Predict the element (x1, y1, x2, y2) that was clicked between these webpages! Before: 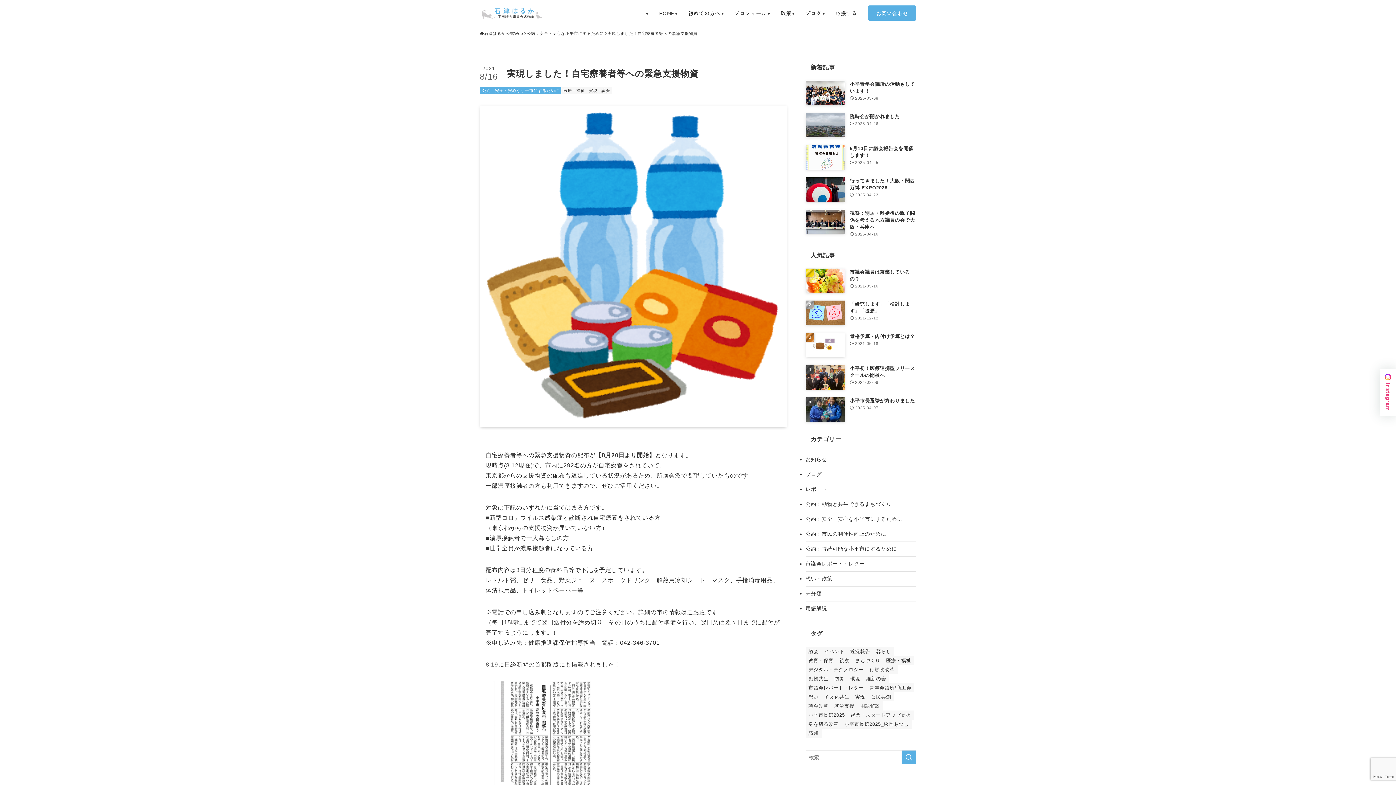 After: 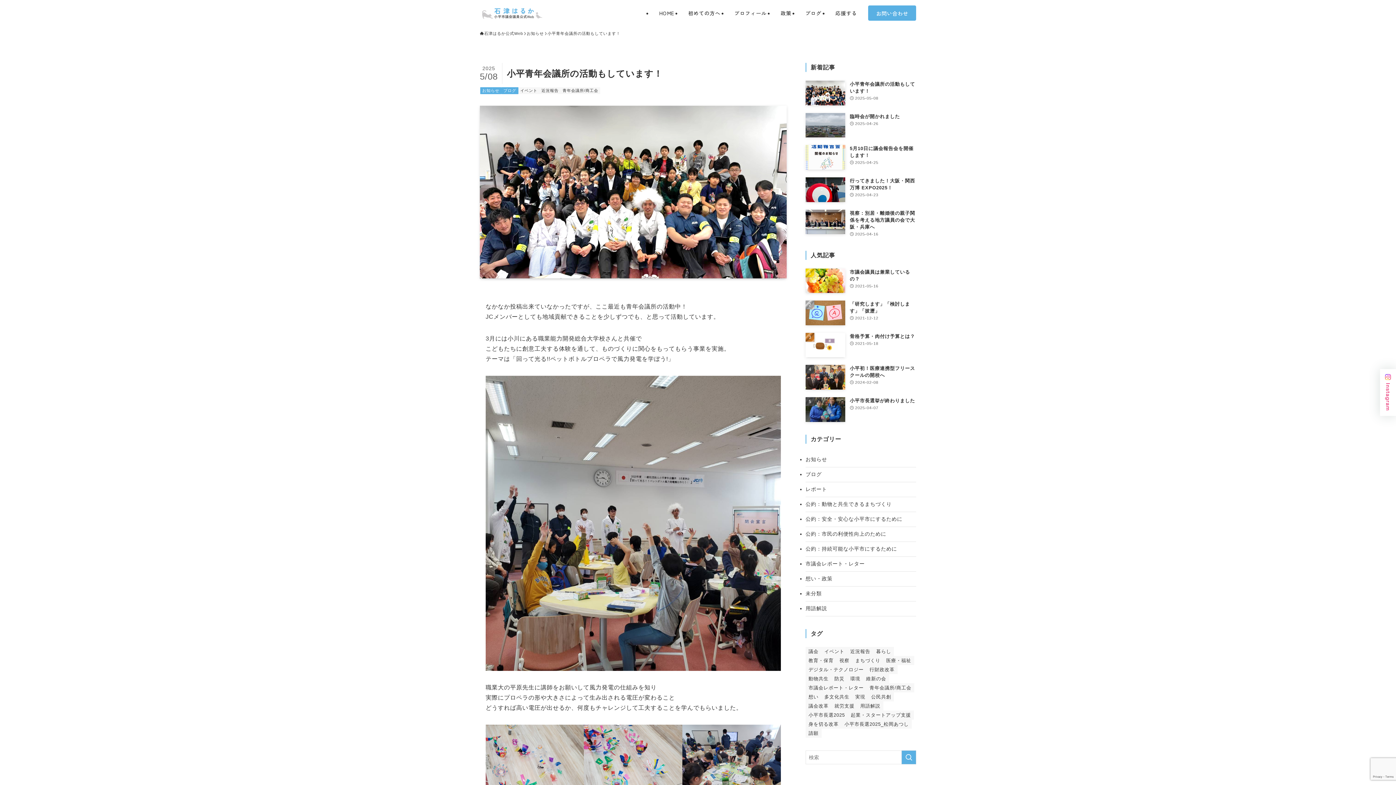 Action: bbox: (805, 80, 916, 105) label: 小平青年会議所の活動もしています！
2025-05-08